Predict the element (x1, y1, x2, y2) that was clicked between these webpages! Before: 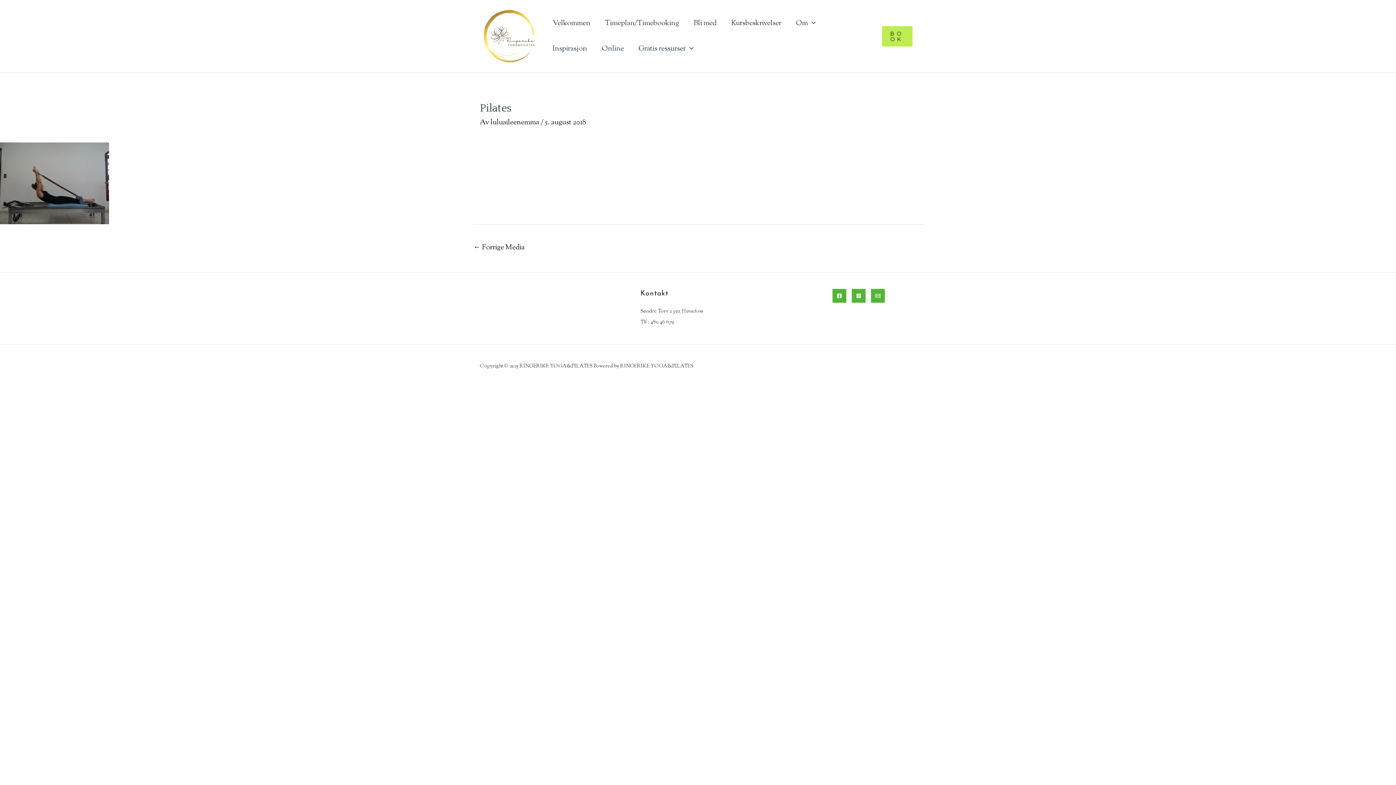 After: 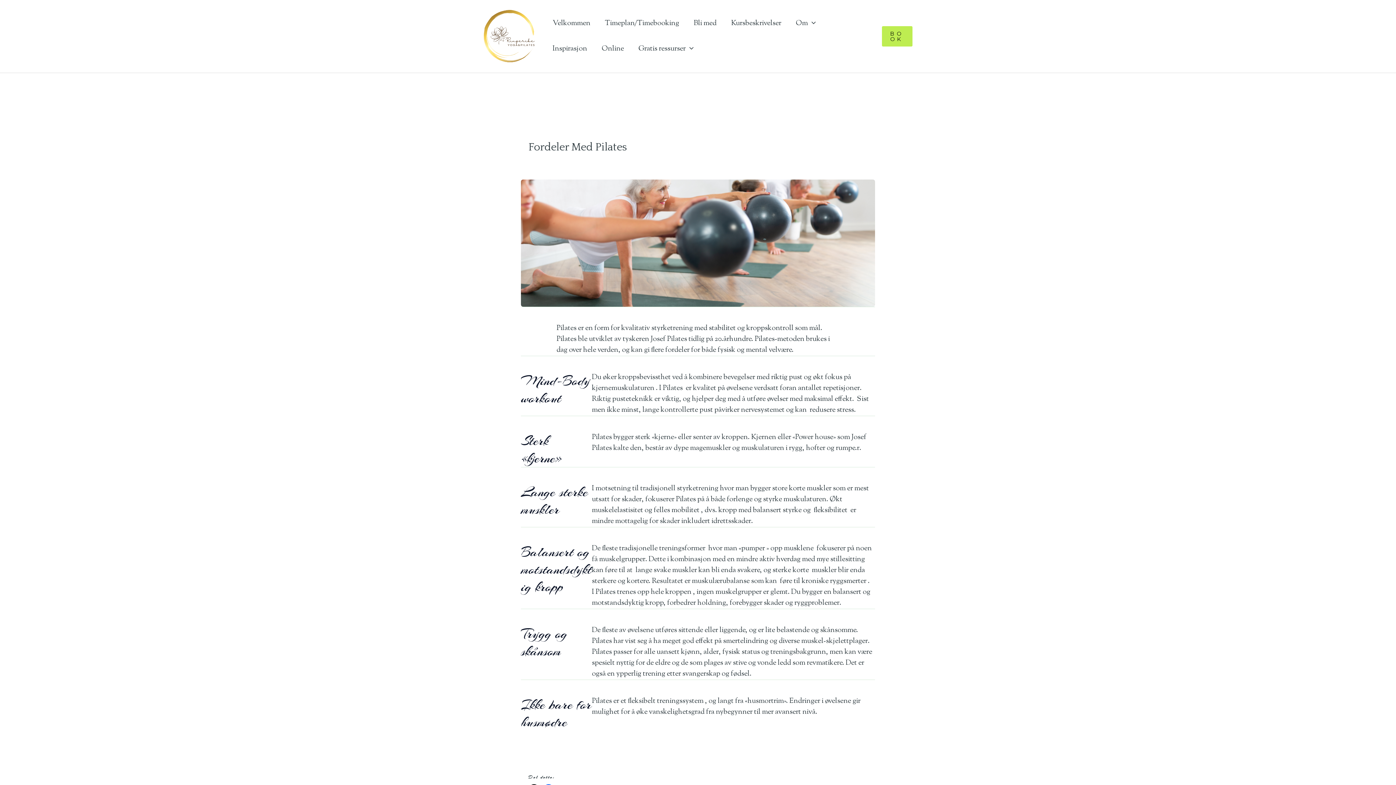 Action: bbox: (473, 240, 524, 256) label: ← Forrige Media